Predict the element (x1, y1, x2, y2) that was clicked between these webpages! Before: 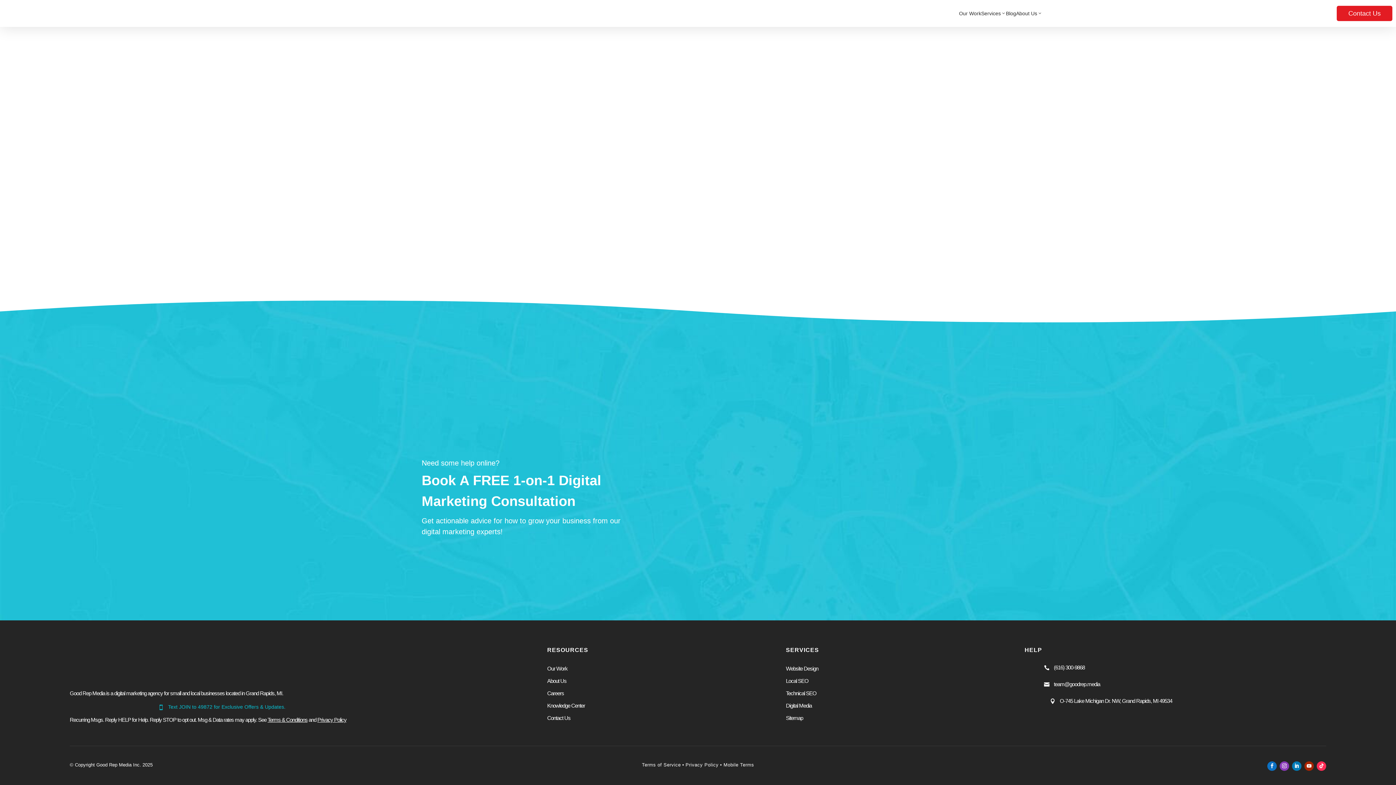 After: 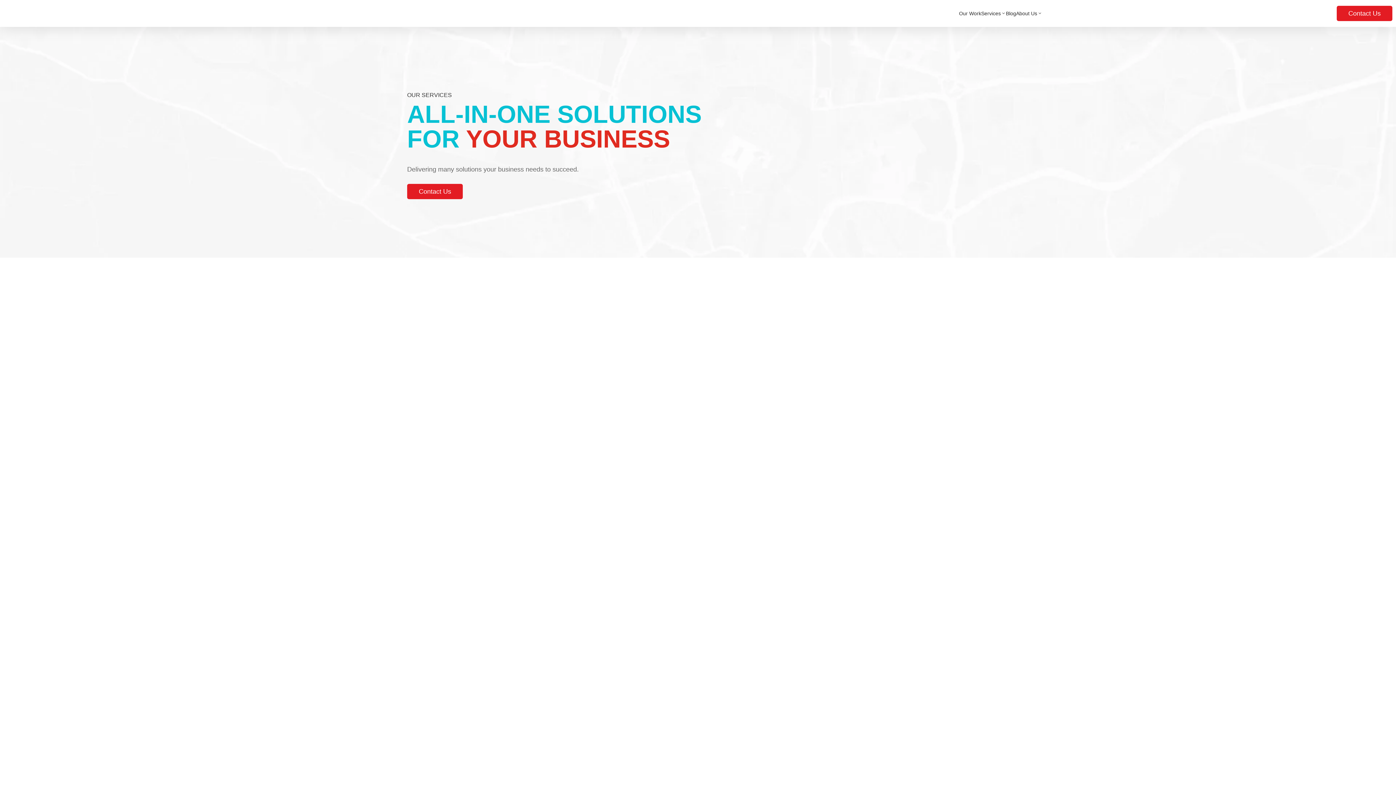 Action: bbox: (981, 8, 1006, 18) label: Services
3